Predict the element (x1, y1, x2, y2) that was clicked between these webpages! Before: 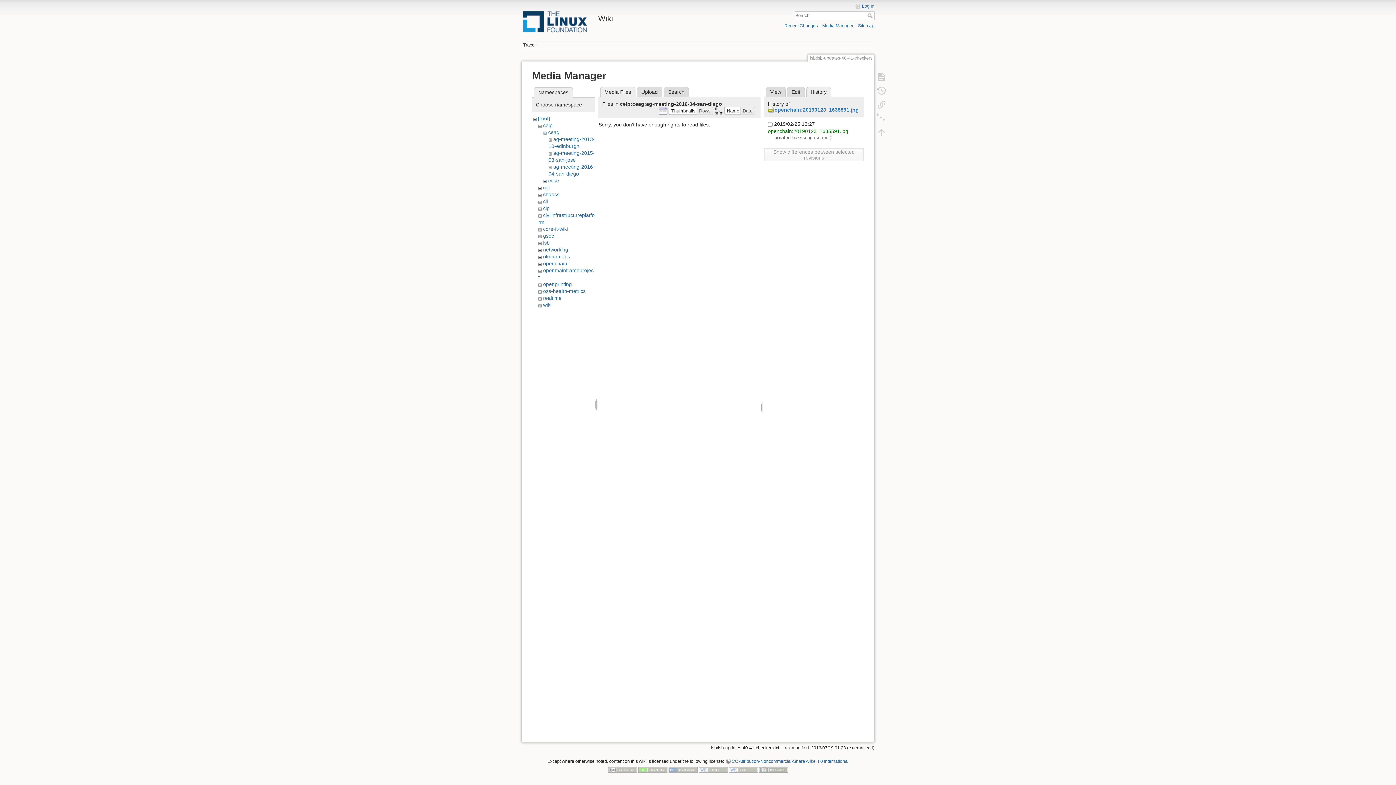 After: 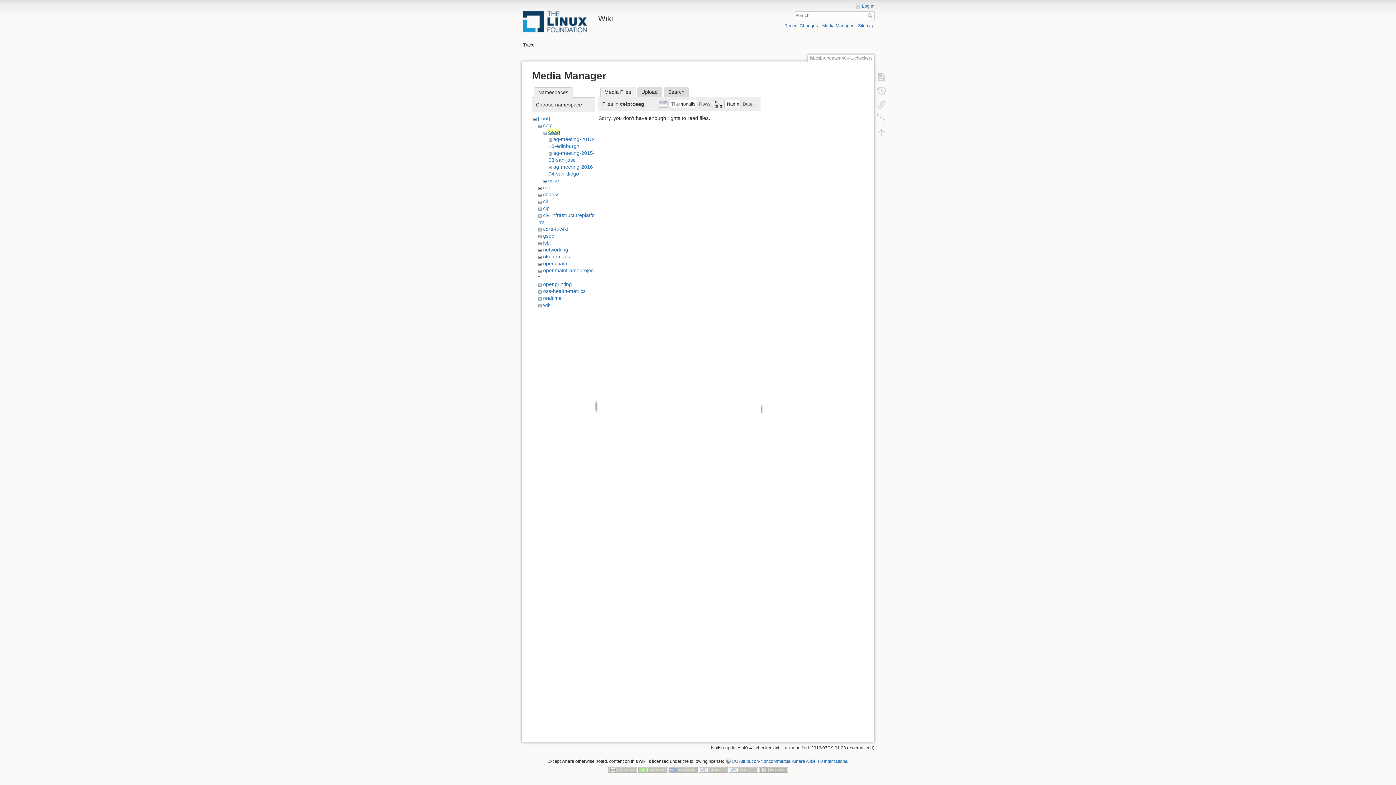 Action: bbox: (548, 129, 559, 135) label: ceag